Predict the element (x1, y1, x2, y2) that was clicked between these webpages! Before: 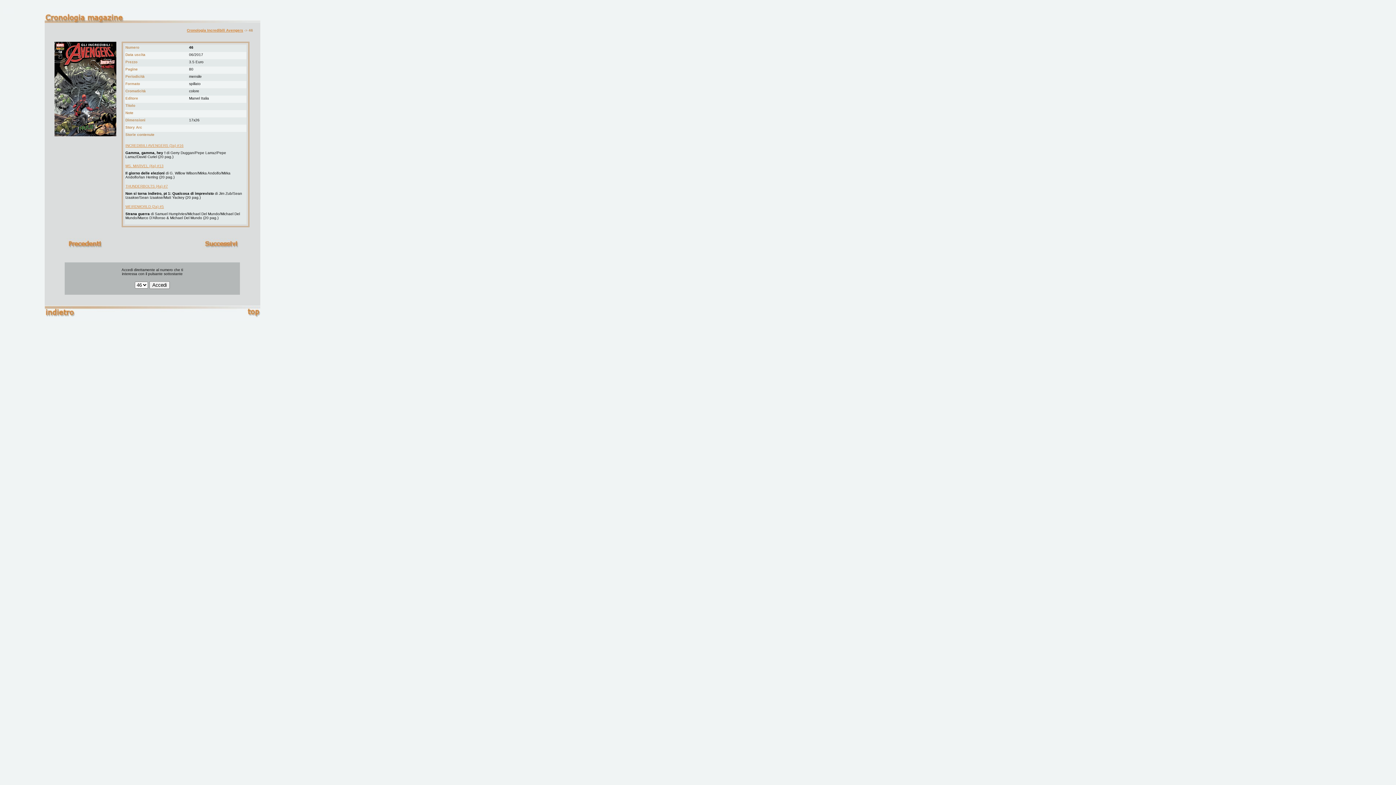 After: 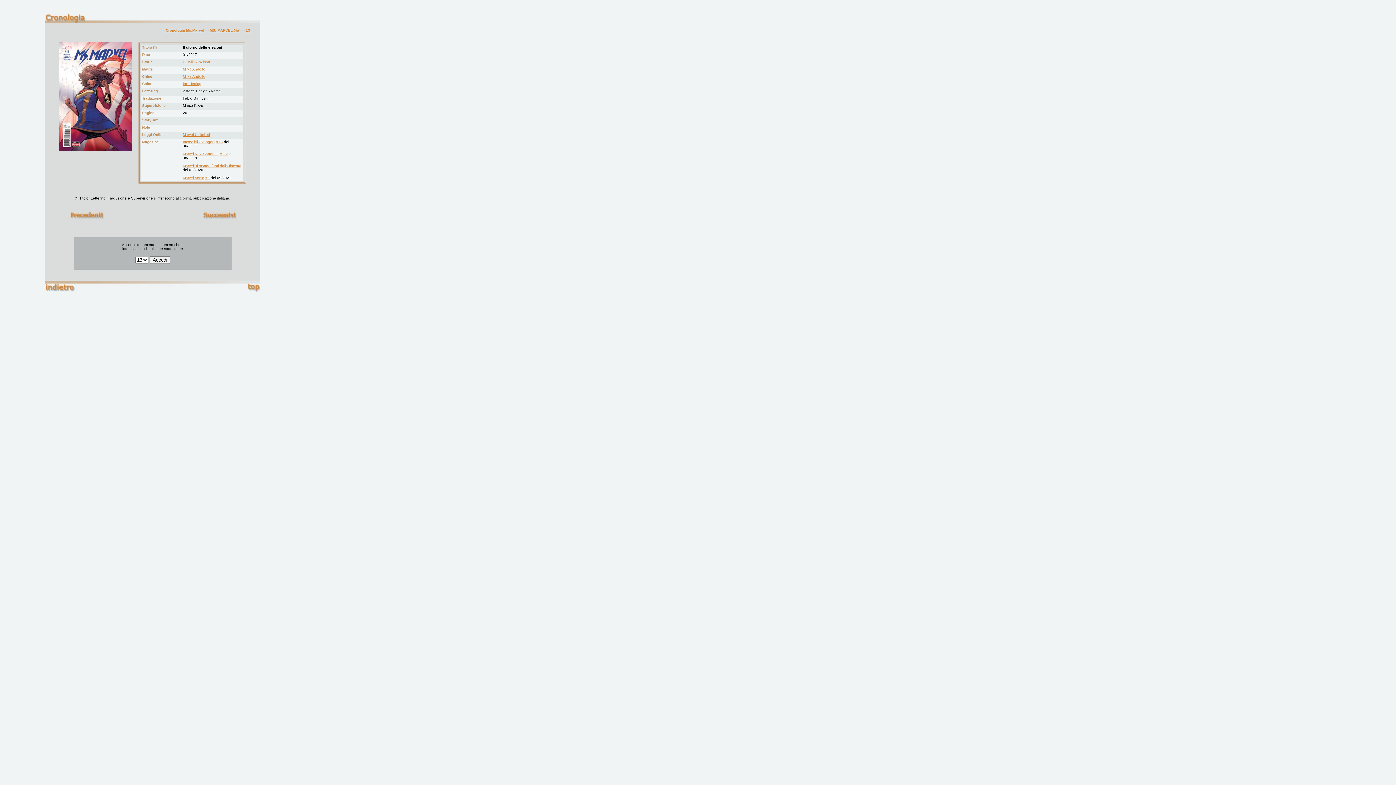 Action: label: MS. MARVEL (4a) #13 bbox: (125, 164, 163, 168)